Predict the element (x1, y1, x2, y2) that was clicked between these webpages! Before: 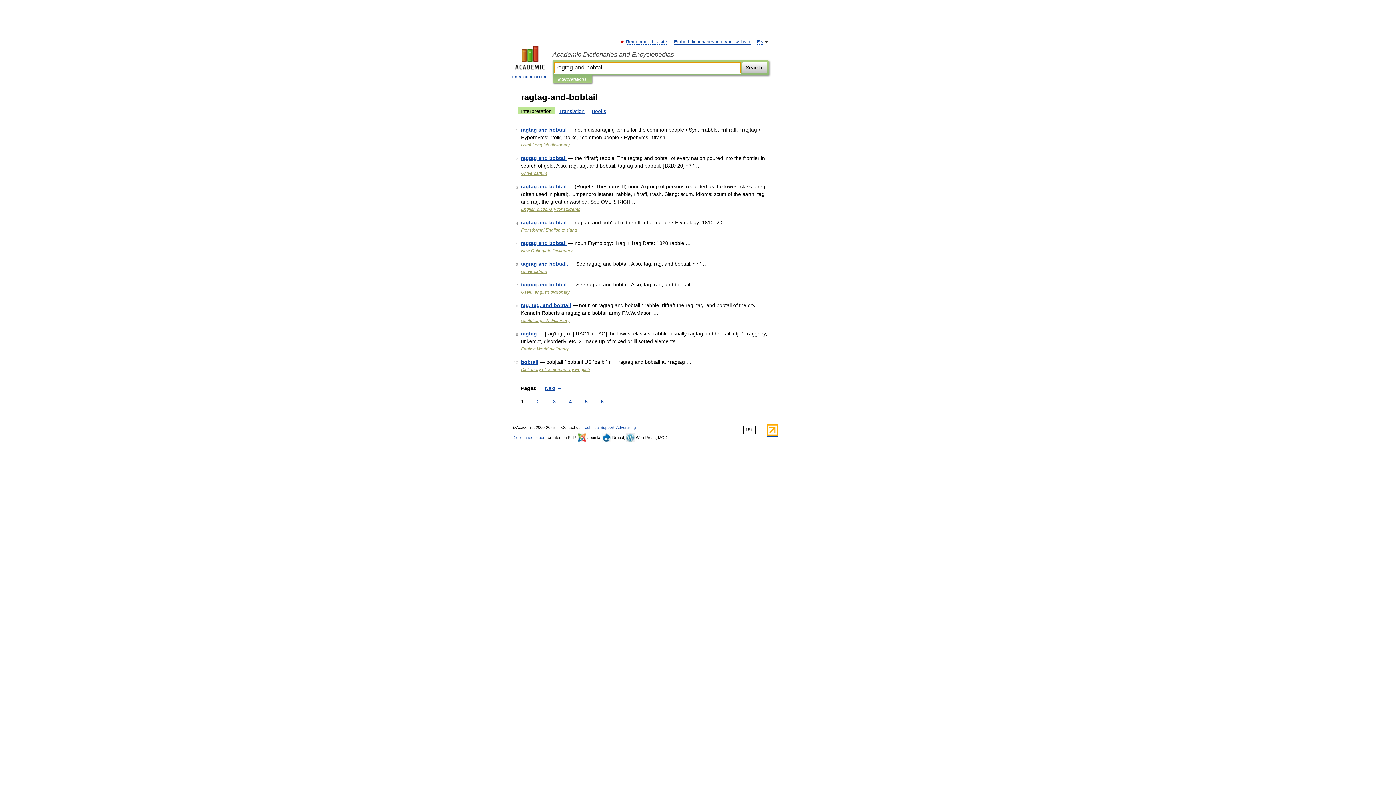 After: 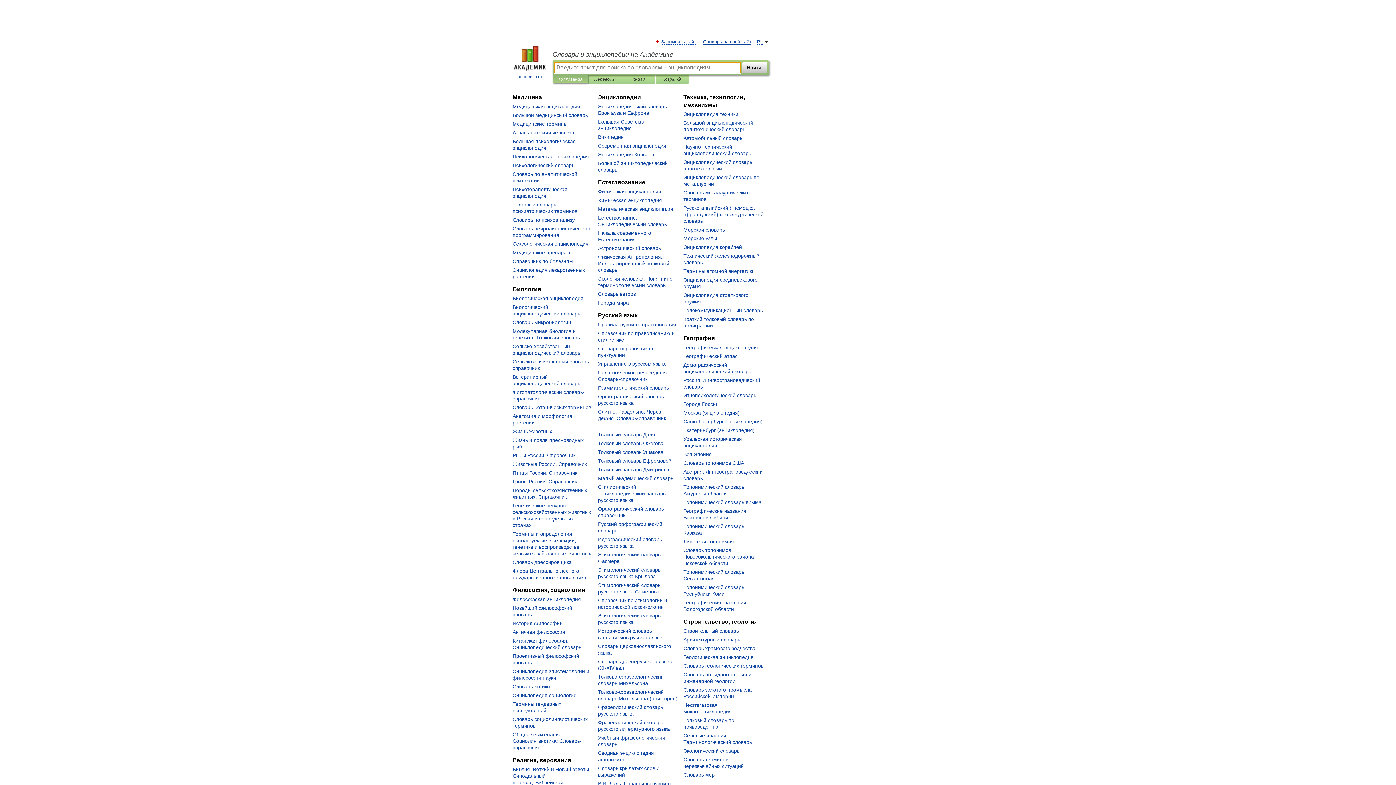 Action: label: Translation bbox: (556, 107, 587, 114)